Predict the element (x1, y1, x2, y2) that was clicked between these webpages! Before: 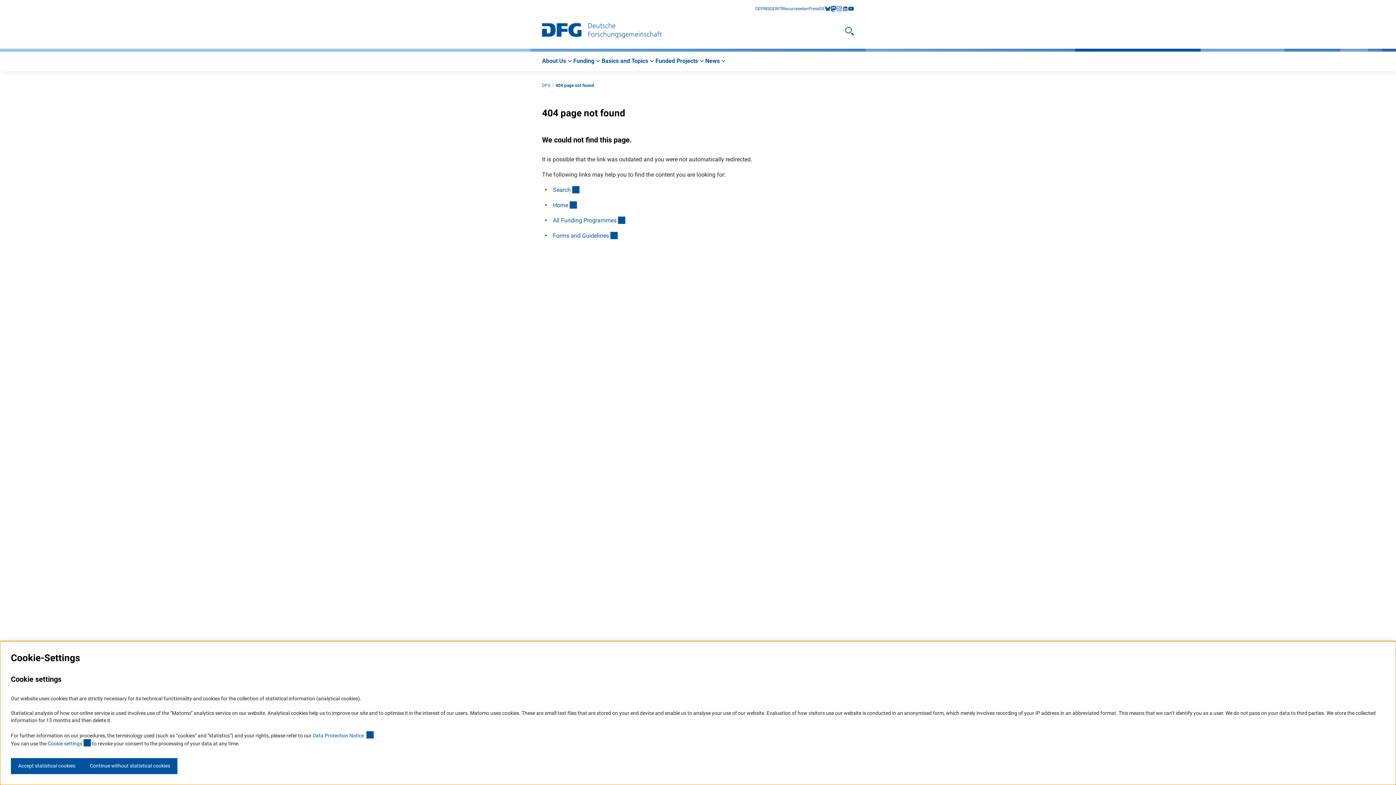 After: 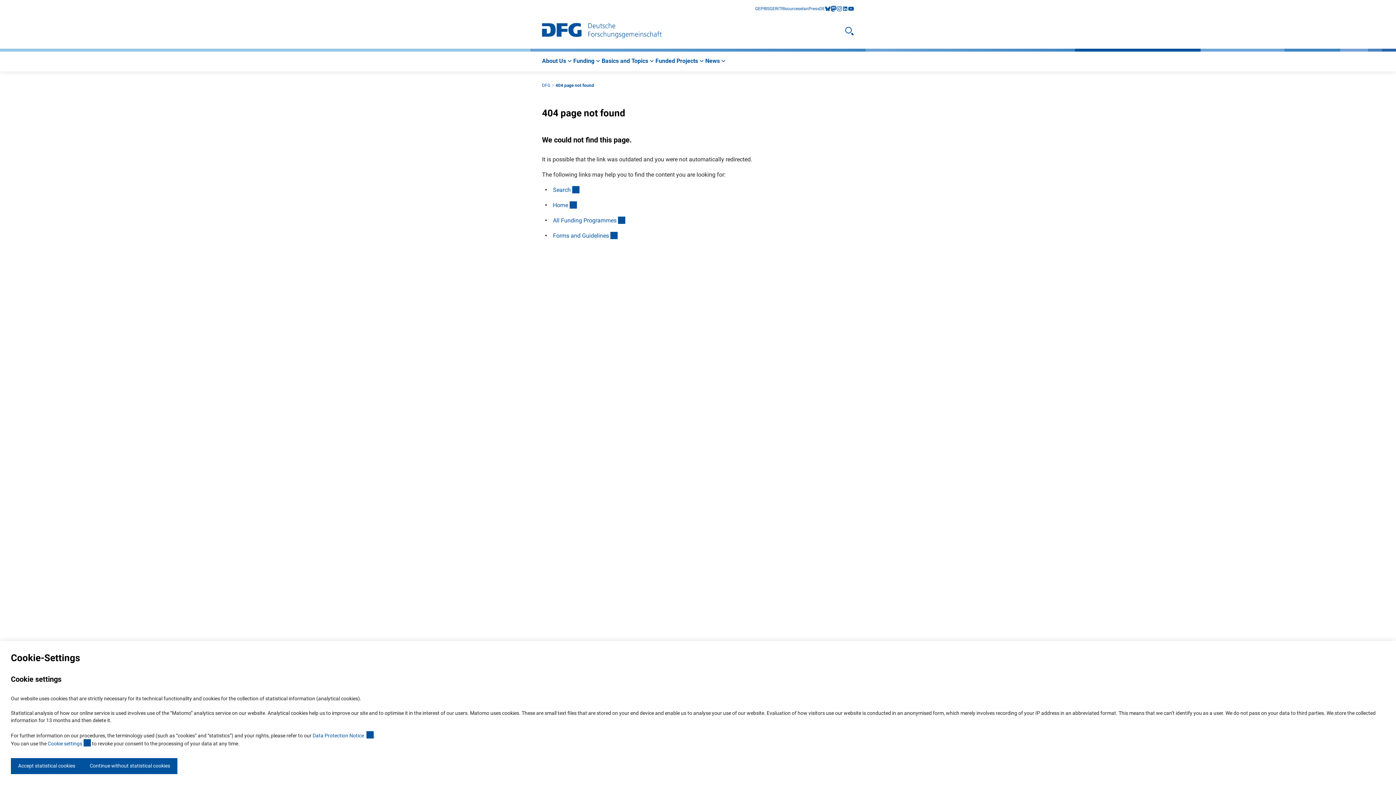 Action: bbox: (842, 5, 848, 11) label: linkedIn